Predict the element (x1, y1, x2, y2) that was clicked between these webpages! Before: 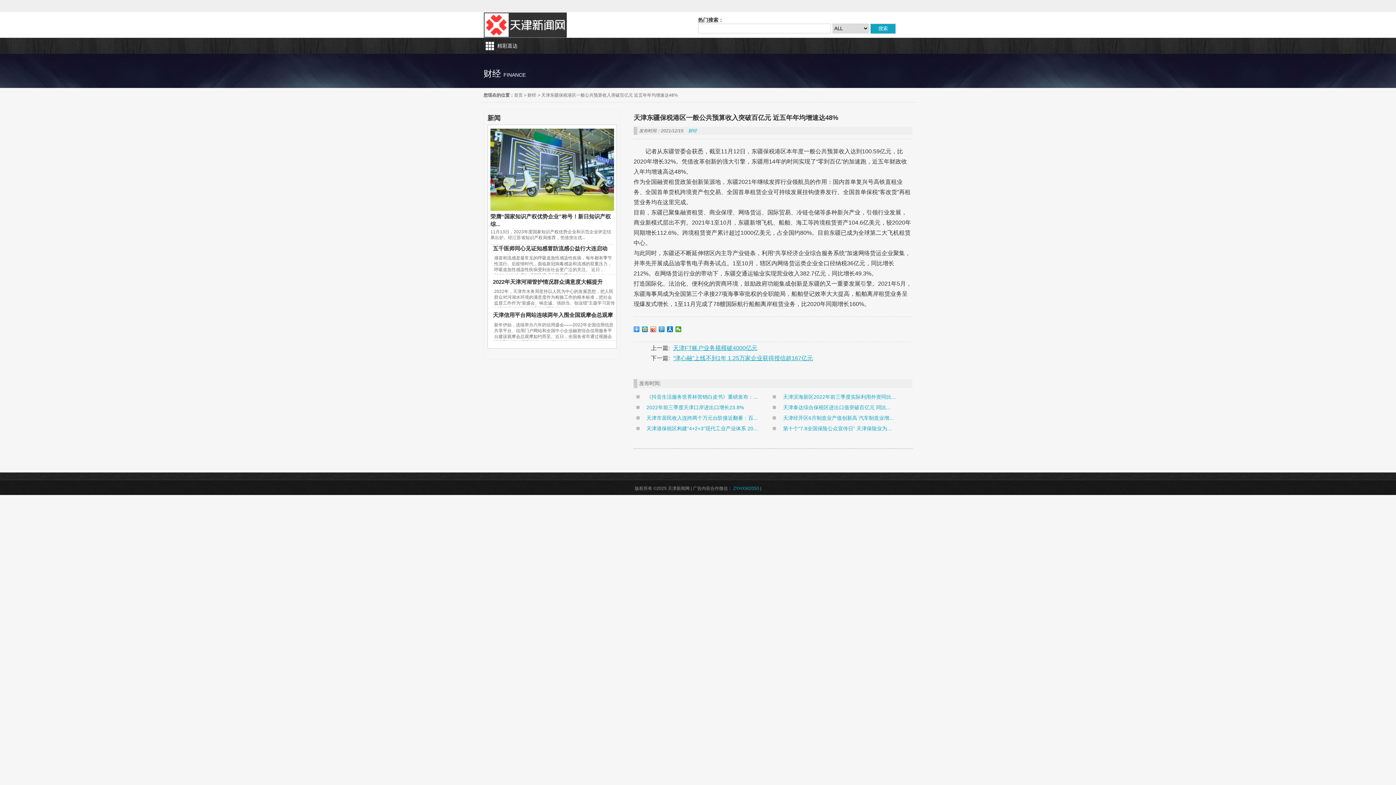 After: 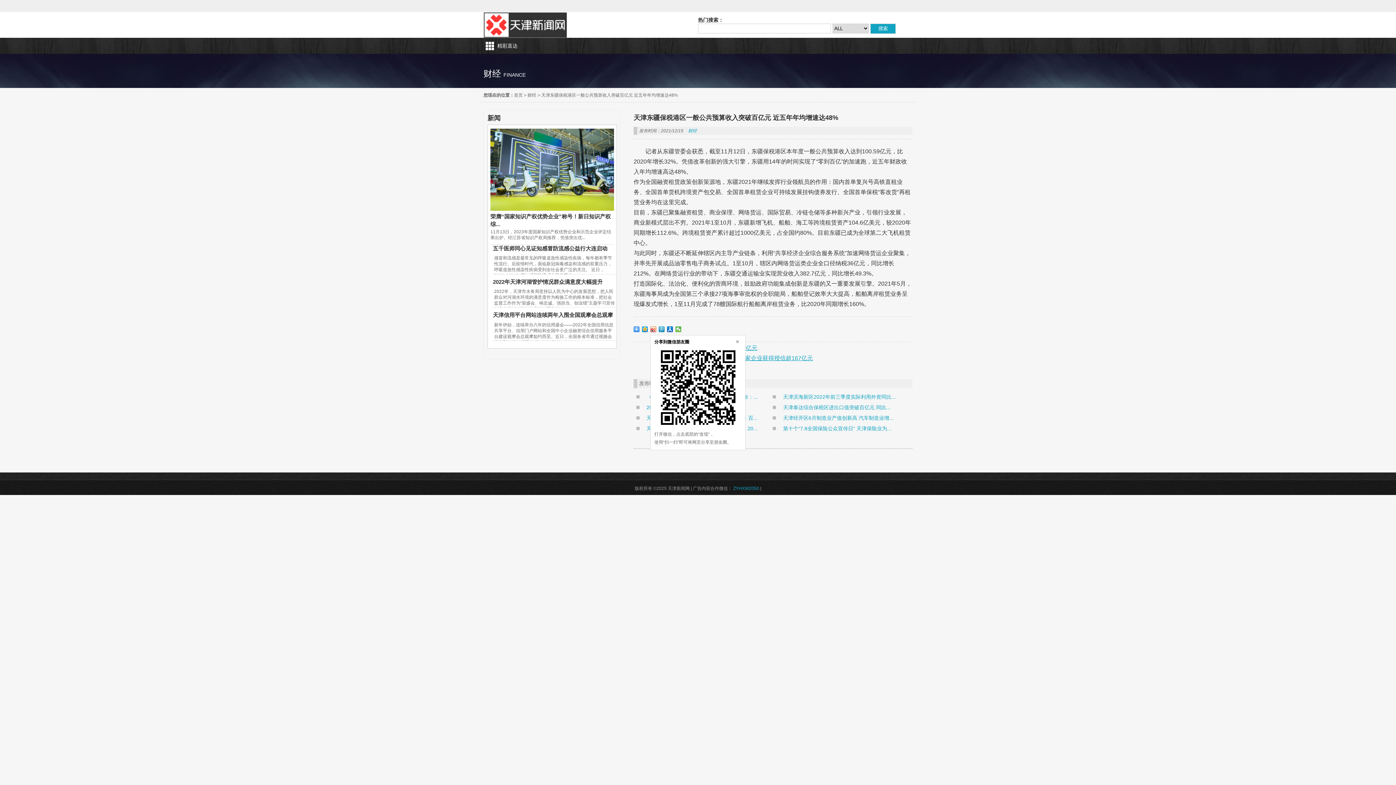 Action: bbox: (675, 326, 681, 332)